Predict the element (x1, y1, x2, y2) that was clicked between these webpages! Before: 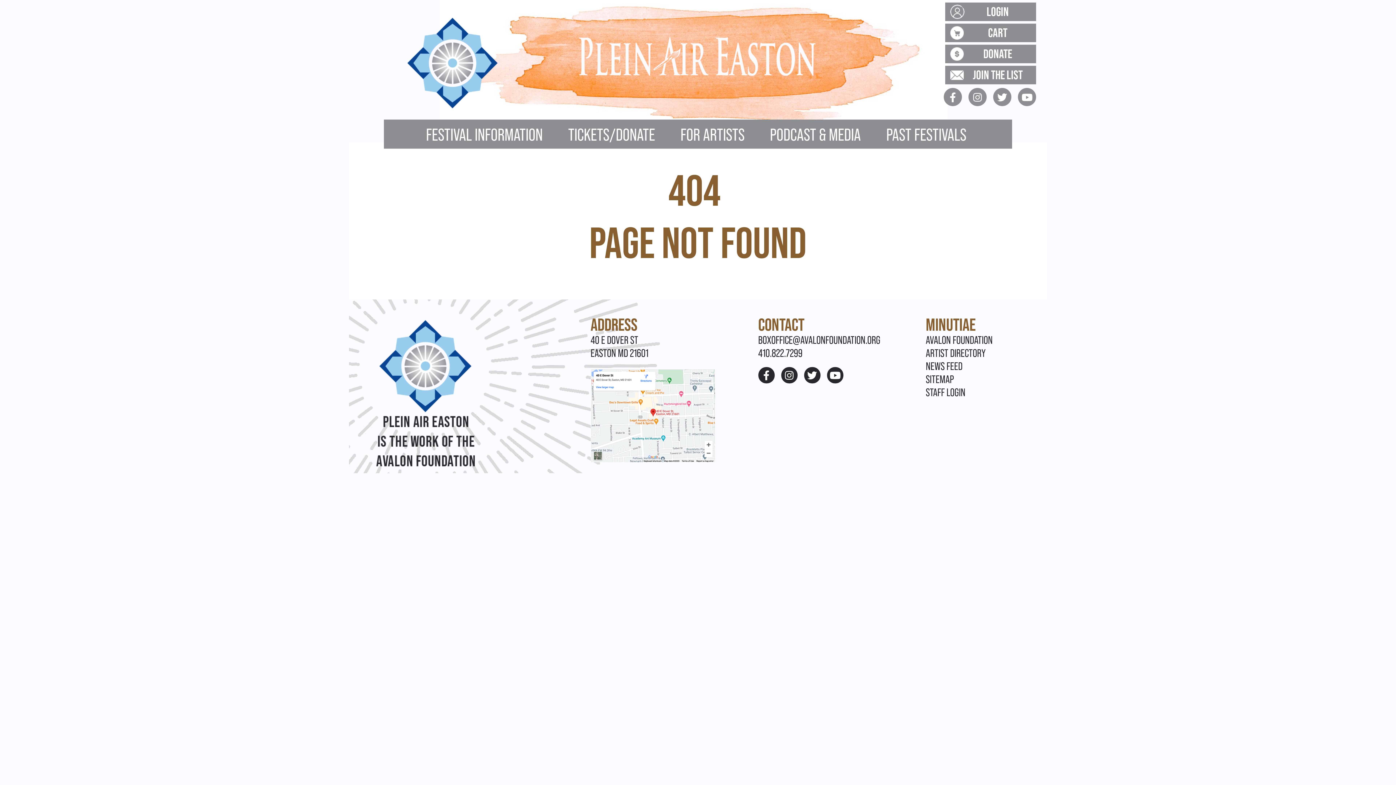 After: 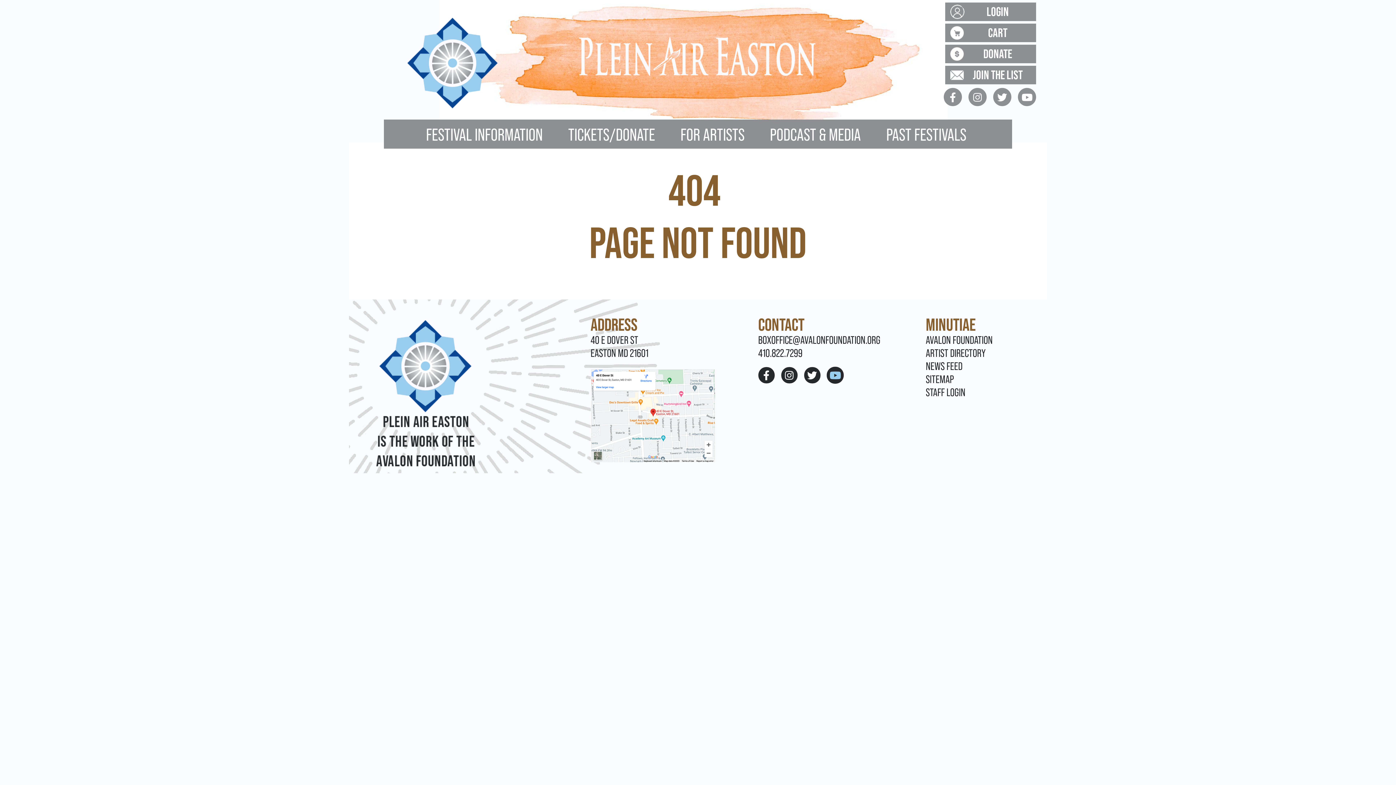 Action: bbox: (827, 367, 843, 383)